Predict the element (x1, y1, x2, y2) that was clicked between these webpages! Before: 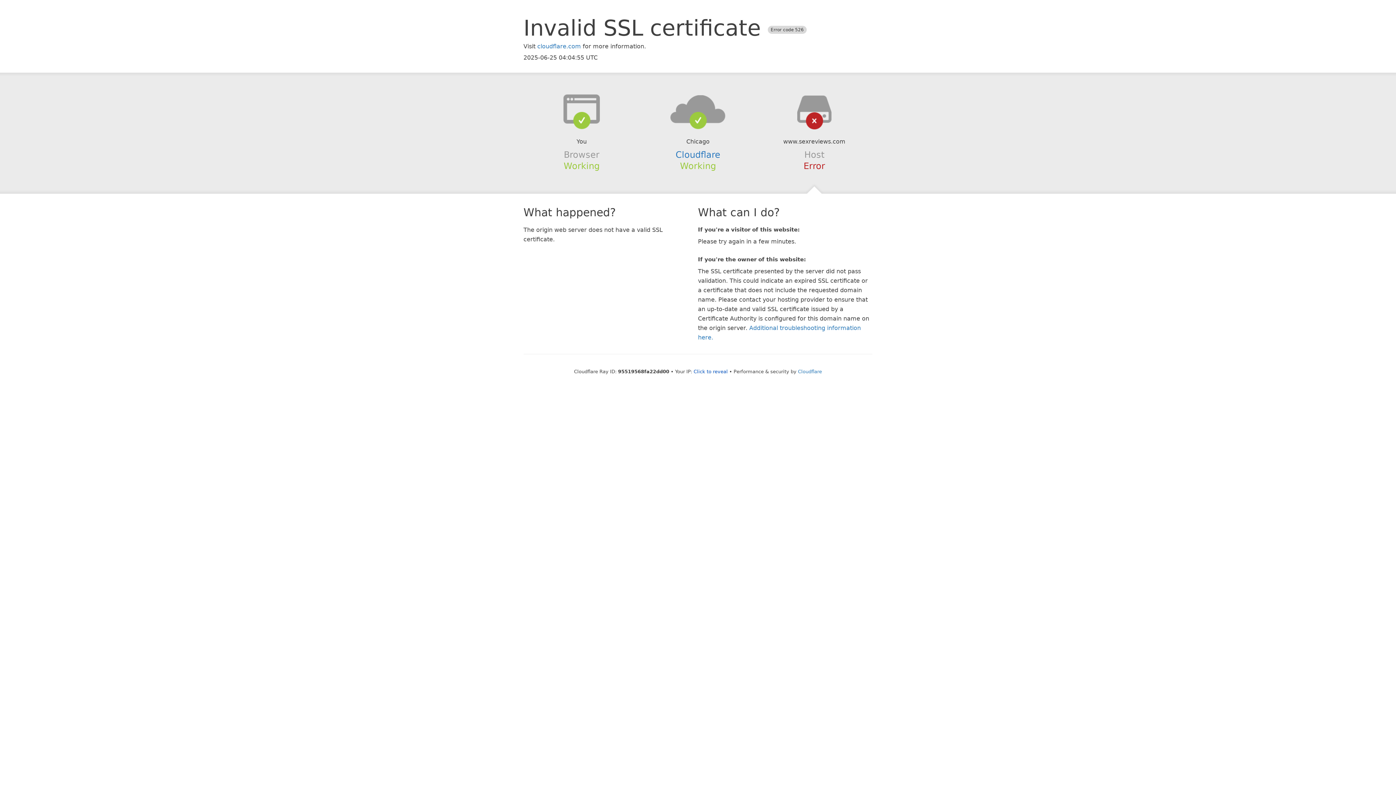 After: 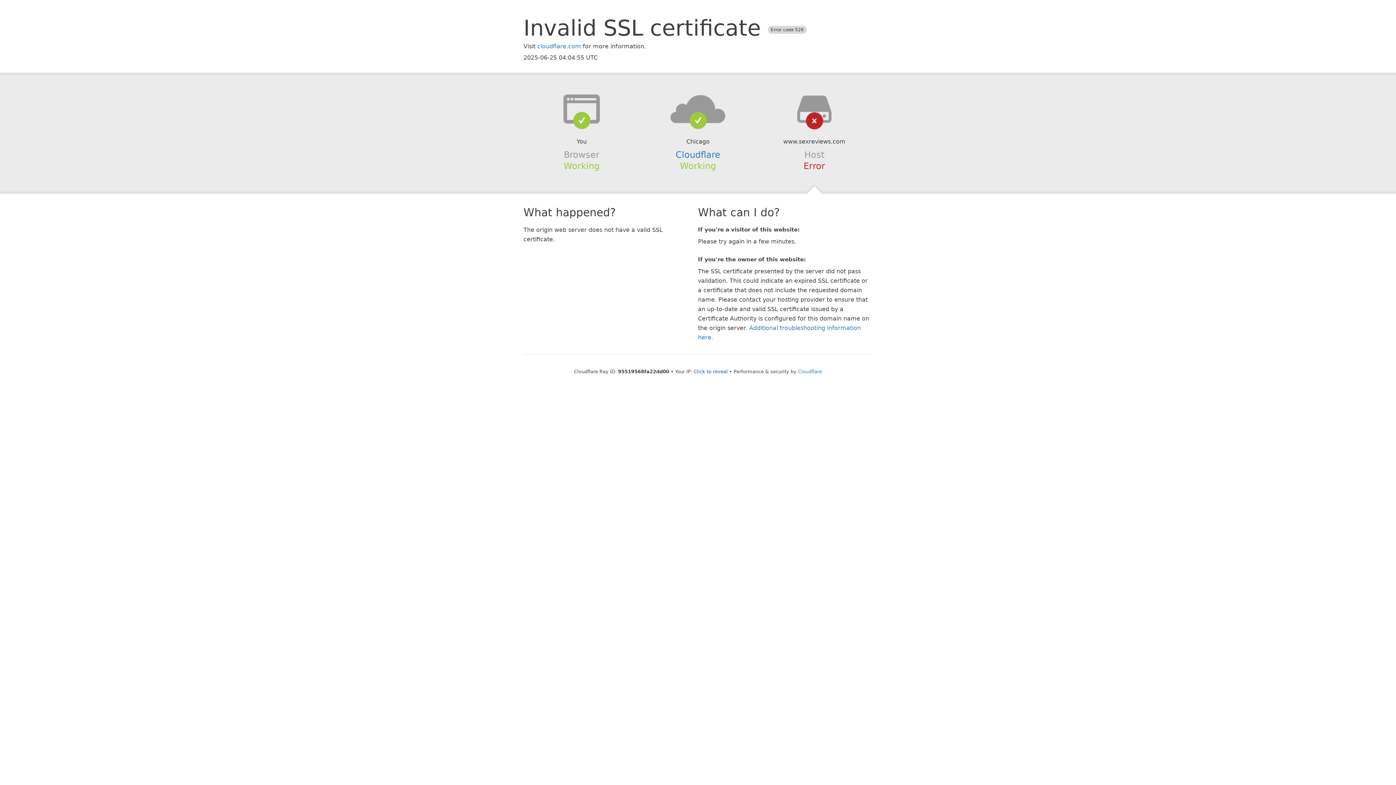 Action: bbox: (639, 94, 756, 123)